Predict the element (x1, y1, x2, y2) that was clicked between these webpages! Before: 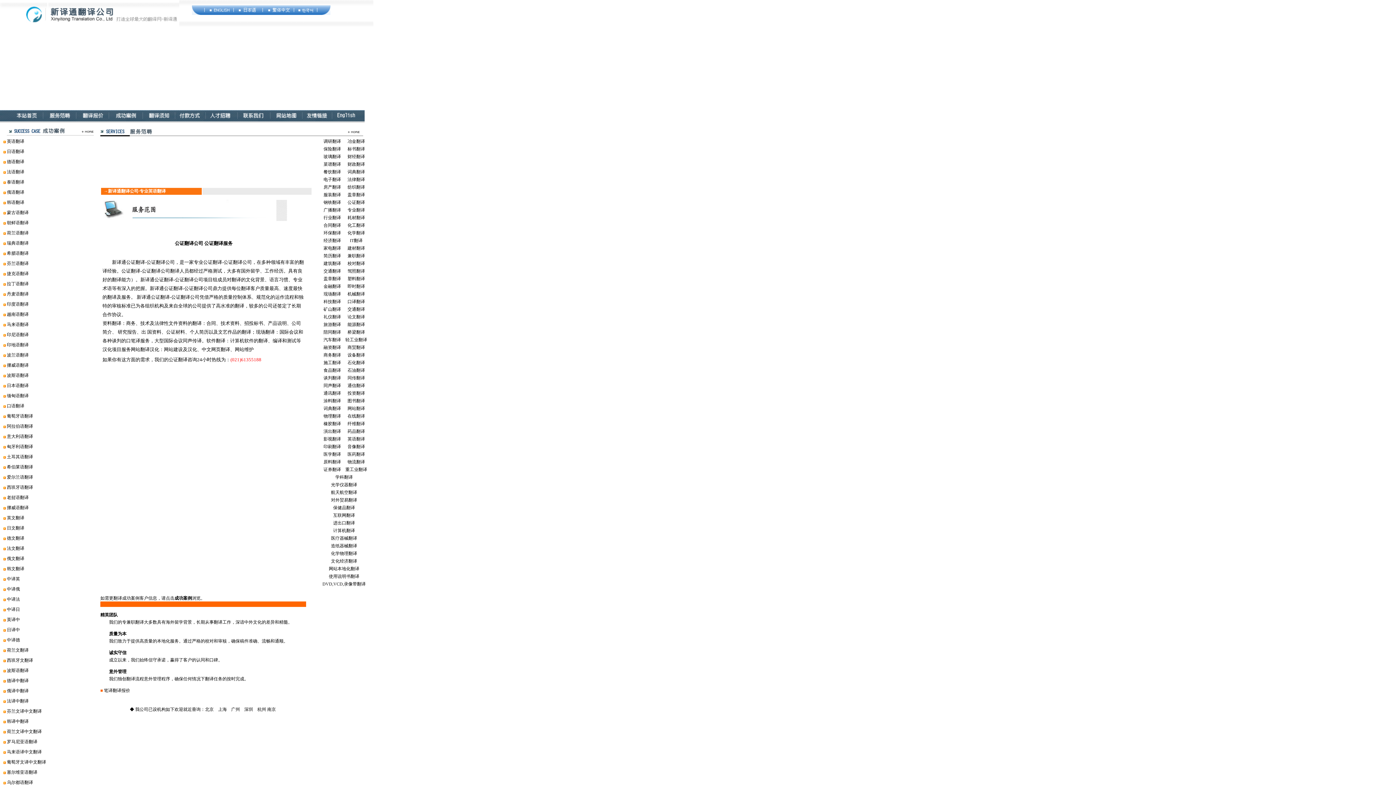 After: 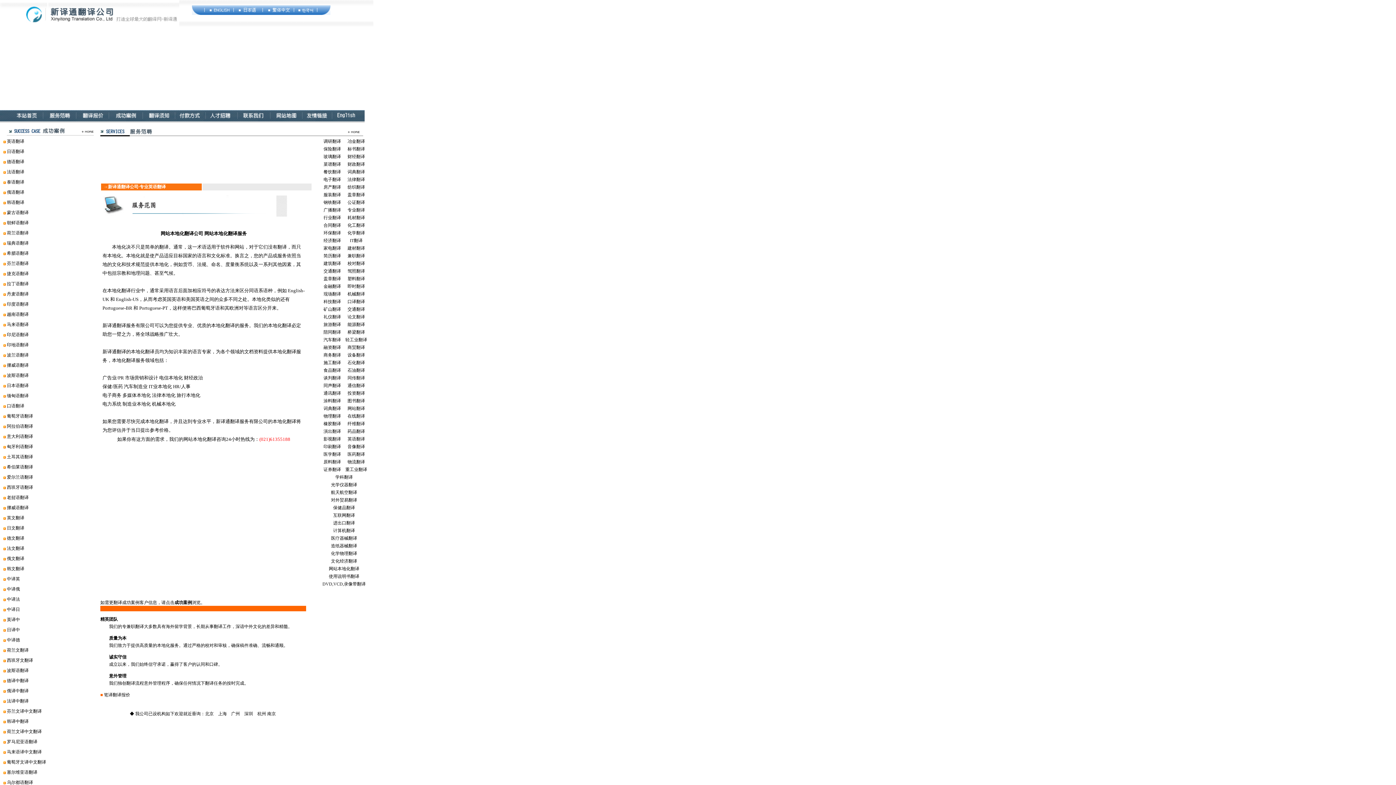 Action: bbox: (328, 566, 359, 571) label: 网站本地化翻译